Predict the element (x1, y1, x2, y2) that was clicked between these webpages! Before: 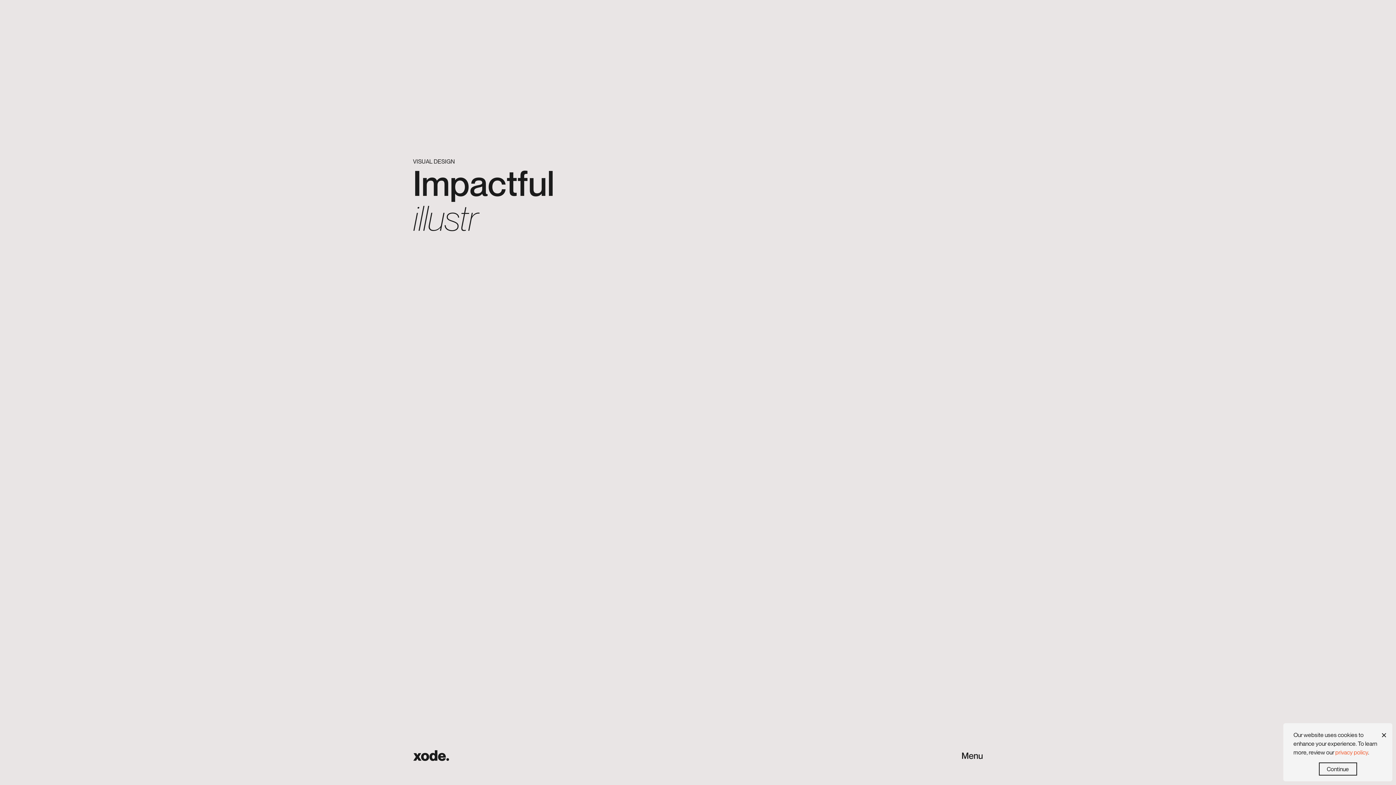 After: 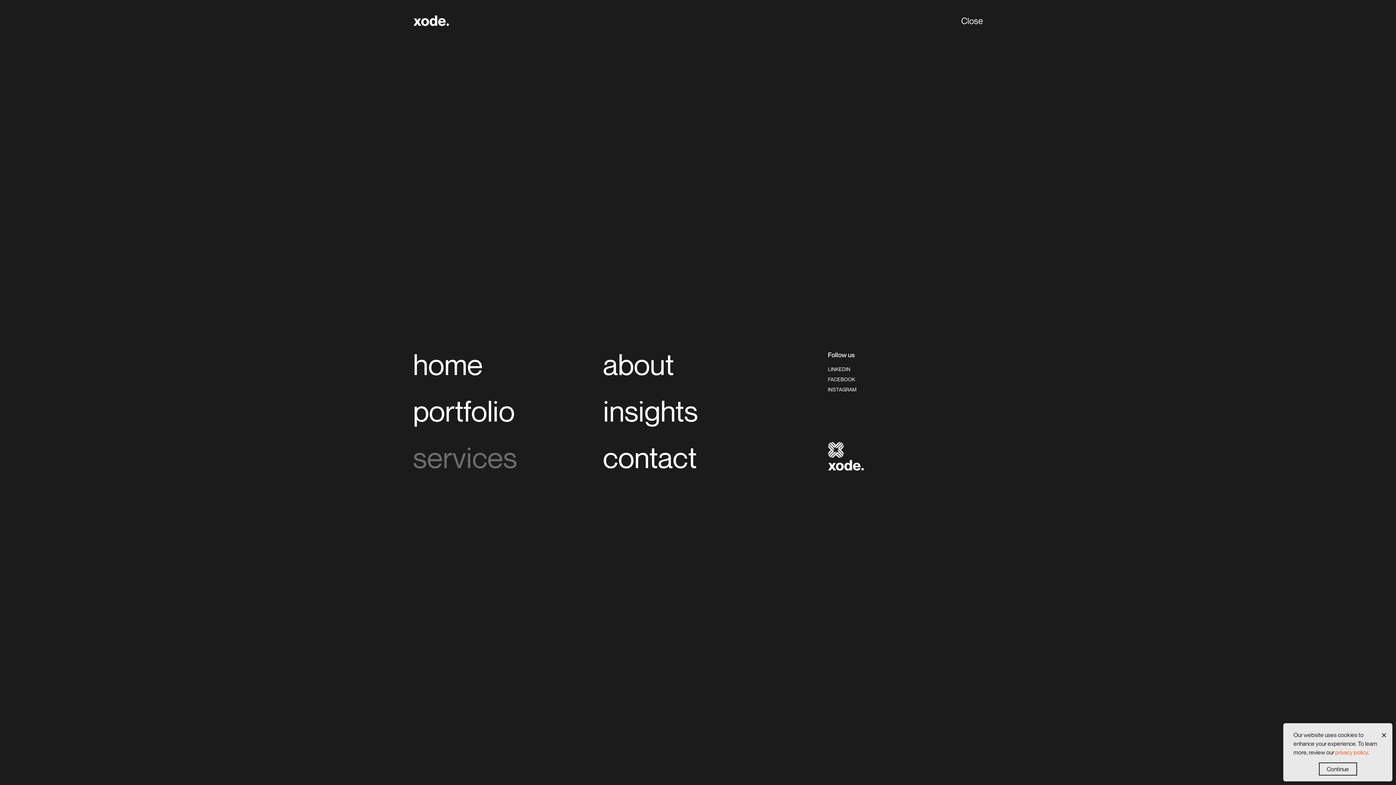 Action: bbox: (961, 746, 983, 765) label: Menu